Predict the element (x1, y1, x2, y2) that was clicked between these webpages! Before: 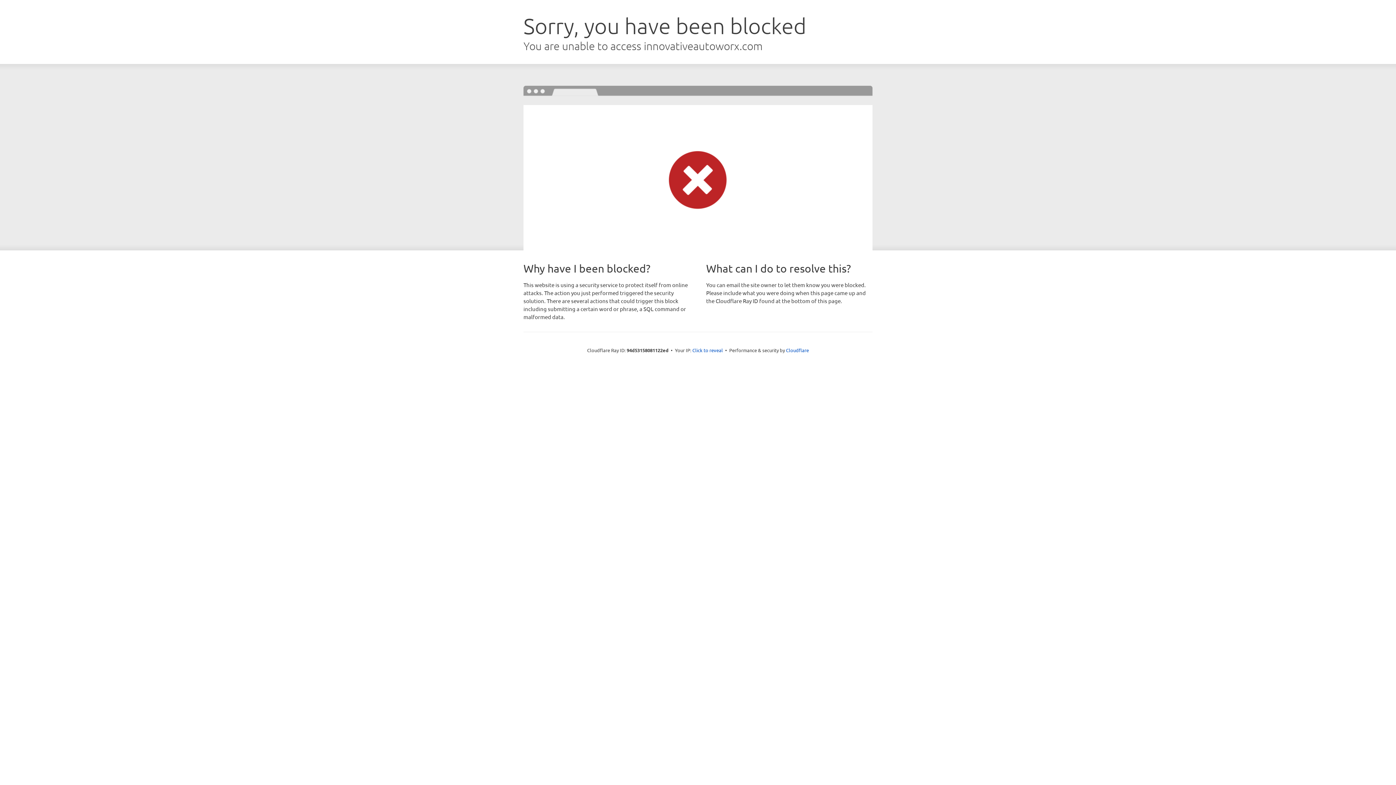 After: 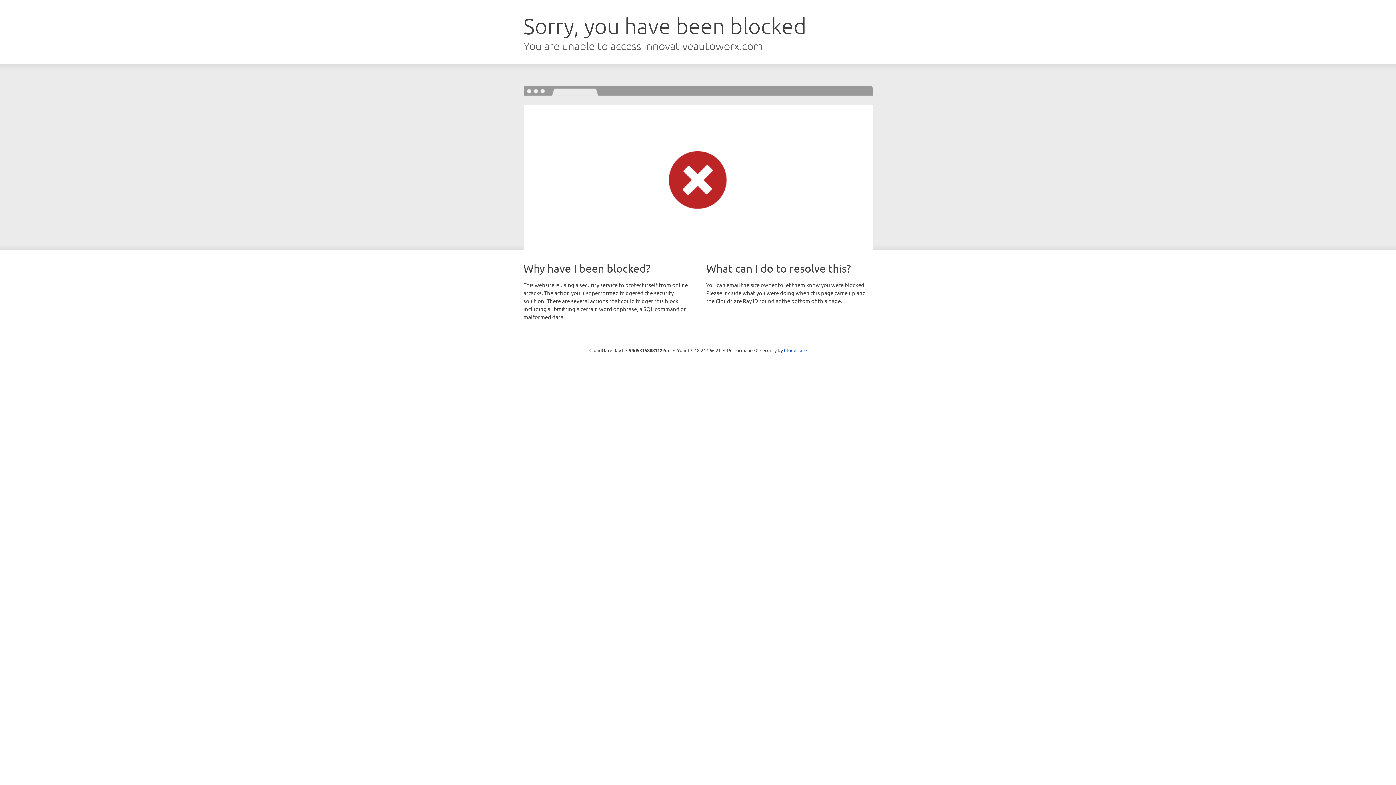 Action: label: Click to reveal bbox: (692, 346, 723, 353)